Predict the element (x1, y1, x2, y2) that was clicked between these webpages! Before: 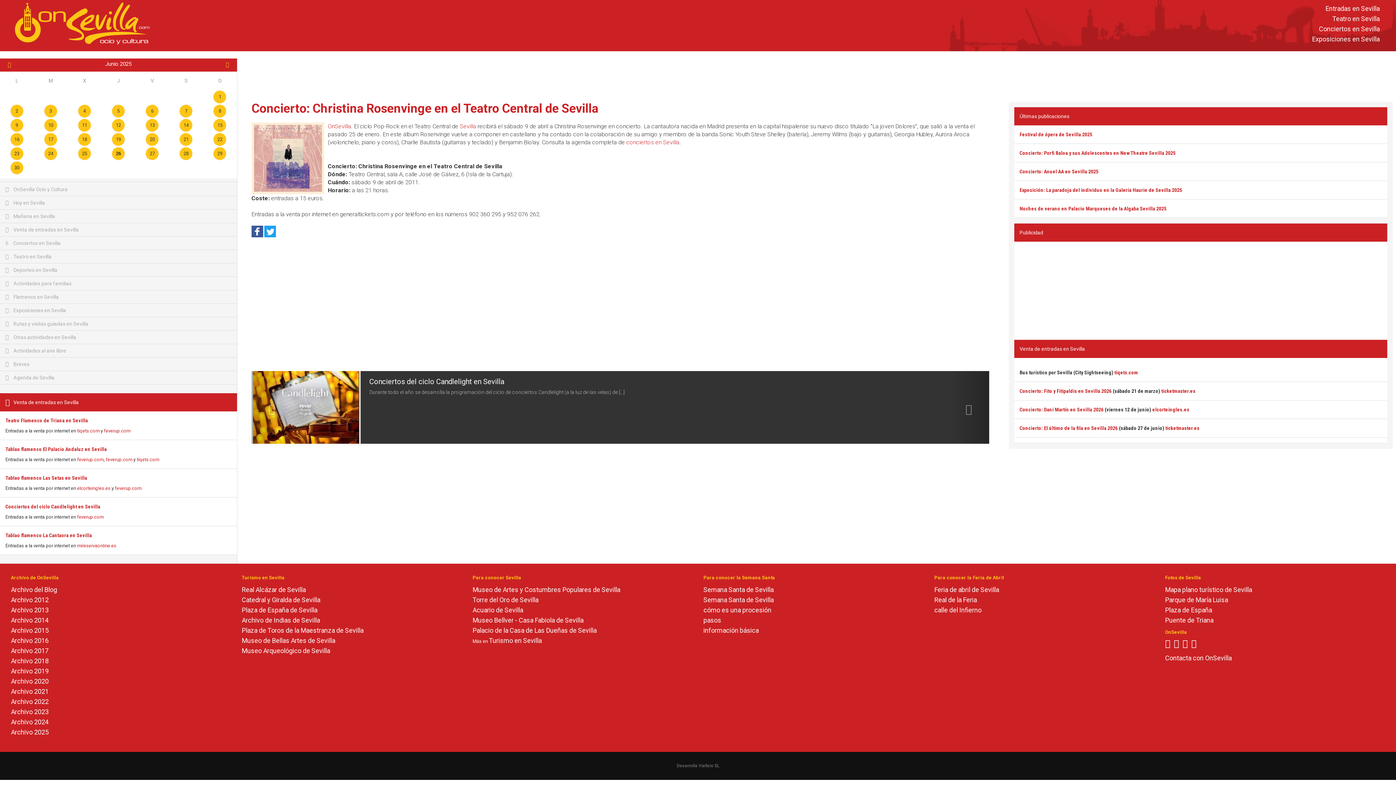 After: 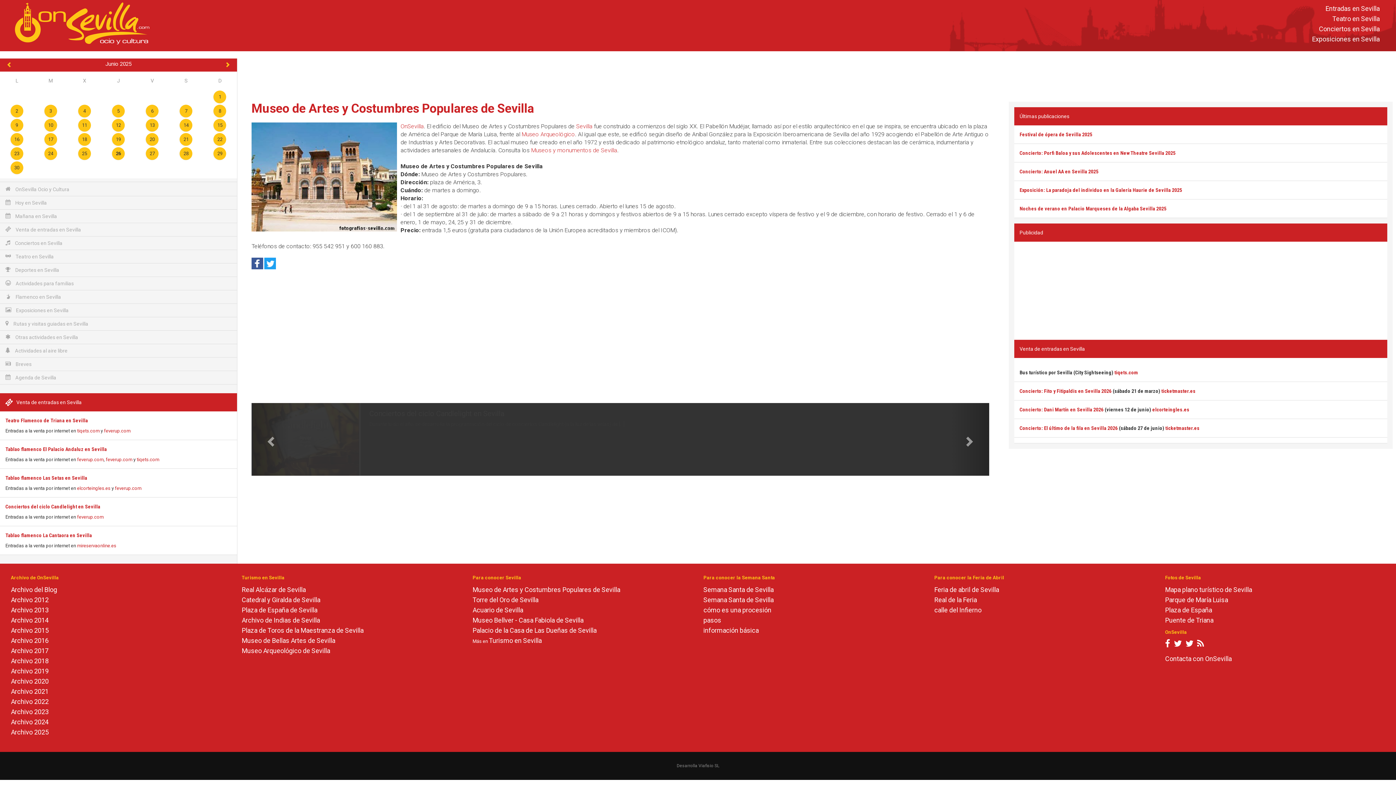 Action: bbox: (472, 586, 620, 593) label: Museo de Artes y Costumbres Populares de Sevilla